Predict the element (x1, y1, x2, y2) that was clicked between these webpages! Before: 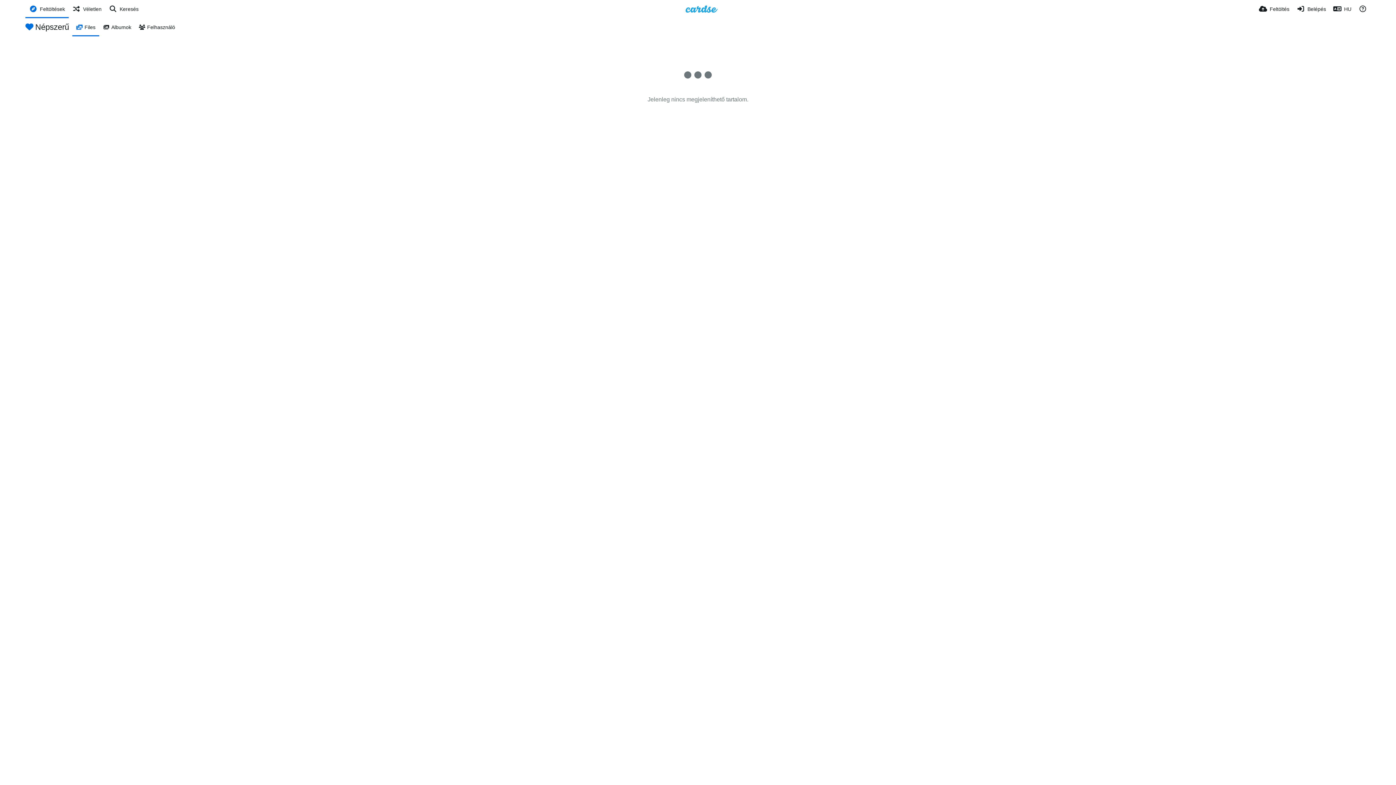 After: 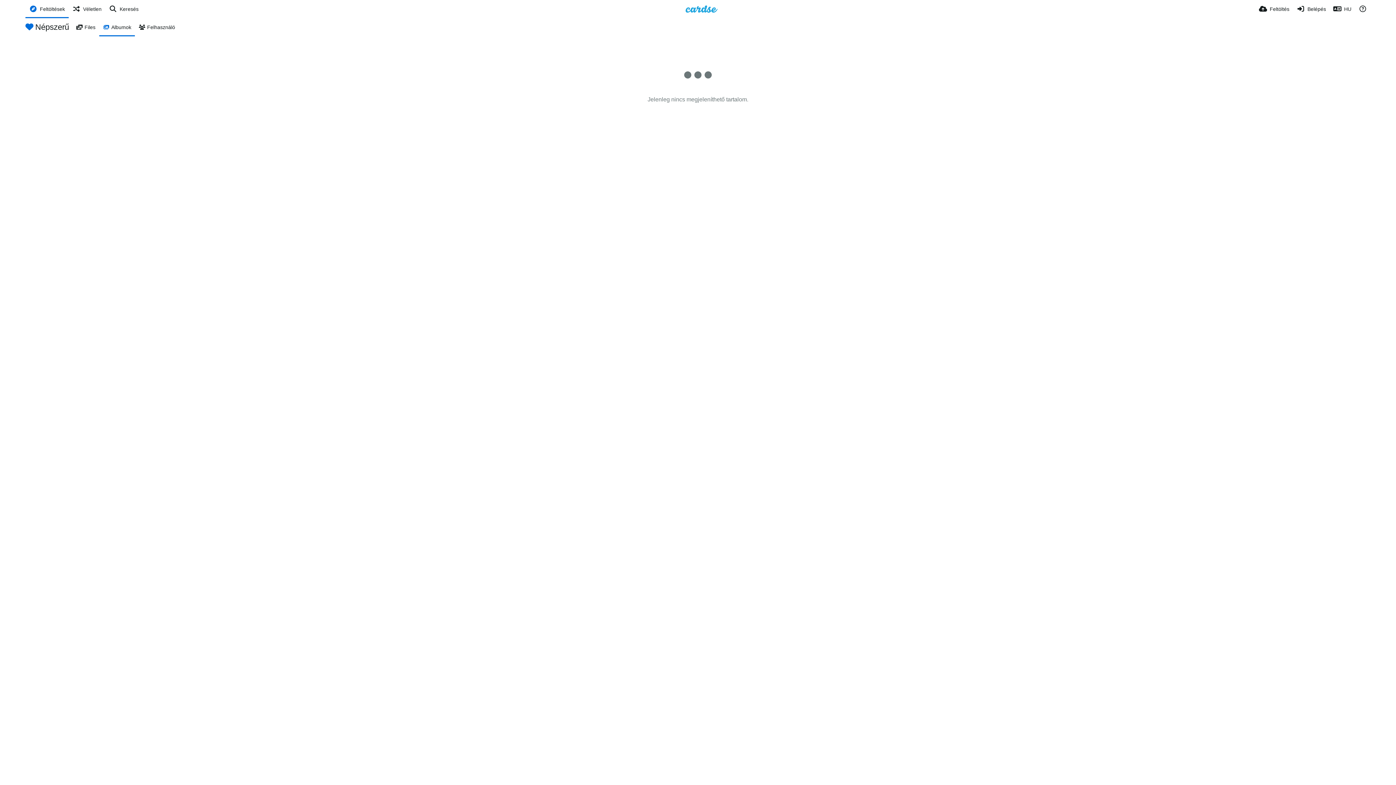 Action: bbox: (99, 18, 134, 36) label: Albumok